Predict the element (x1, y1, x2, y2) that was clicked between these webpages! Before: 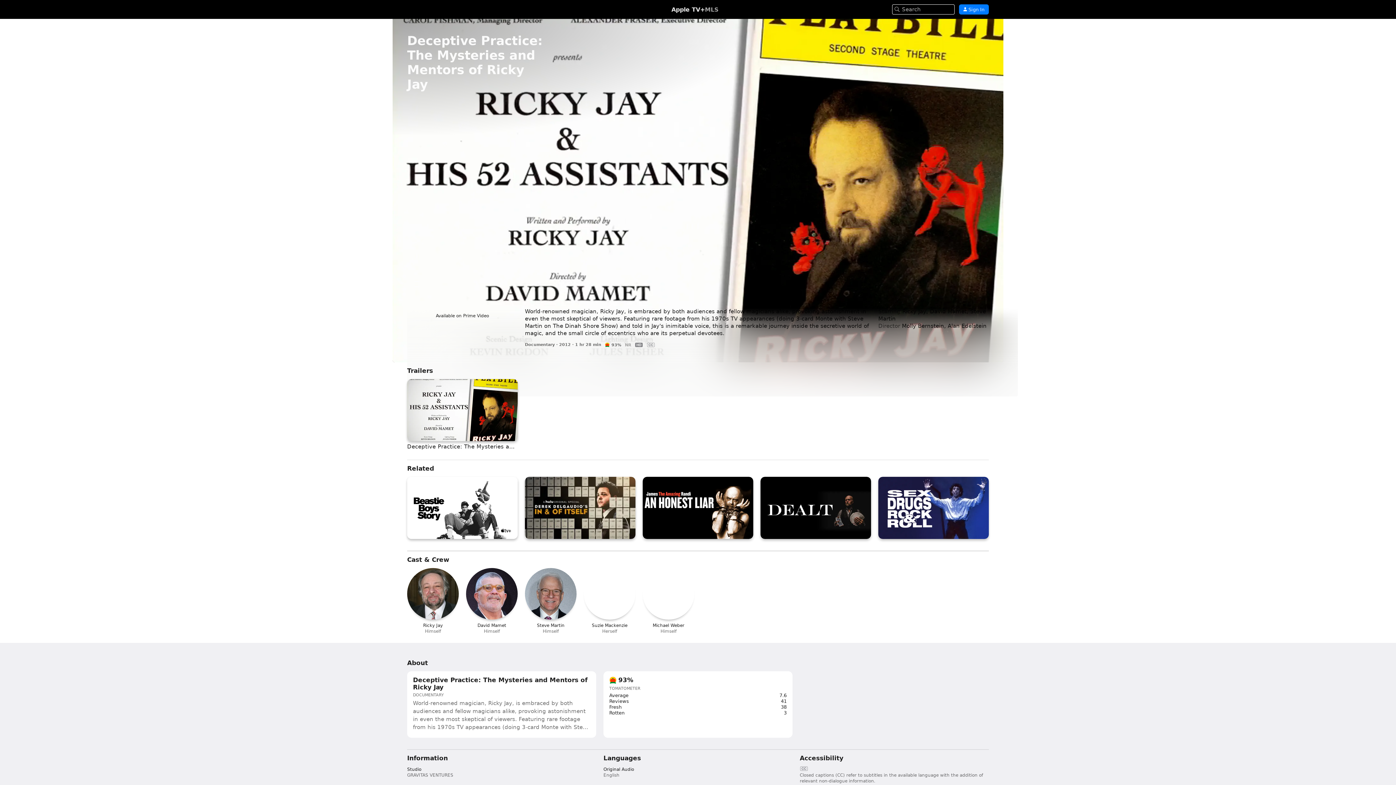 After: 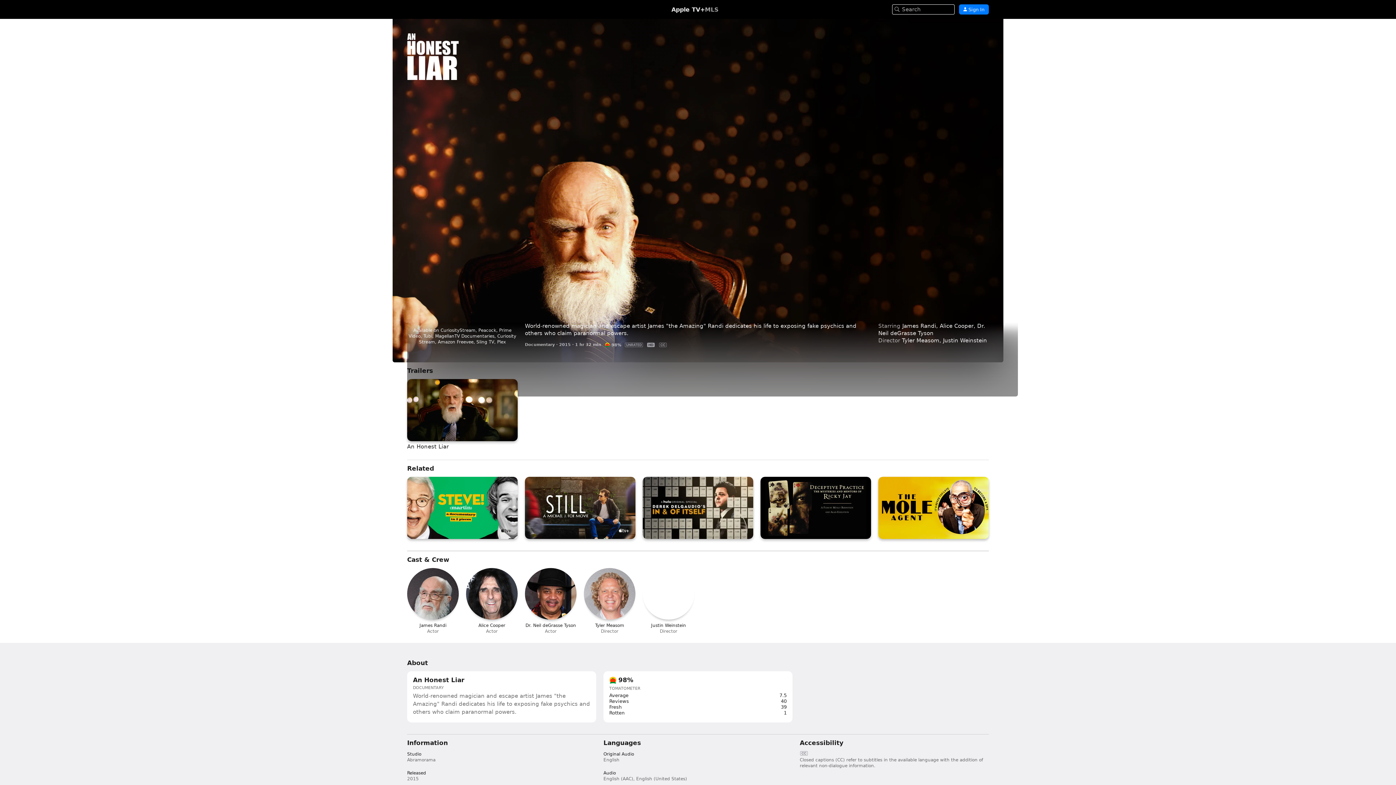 Action: label: An Honest Liar bbox: (642, 477, 753, 539)